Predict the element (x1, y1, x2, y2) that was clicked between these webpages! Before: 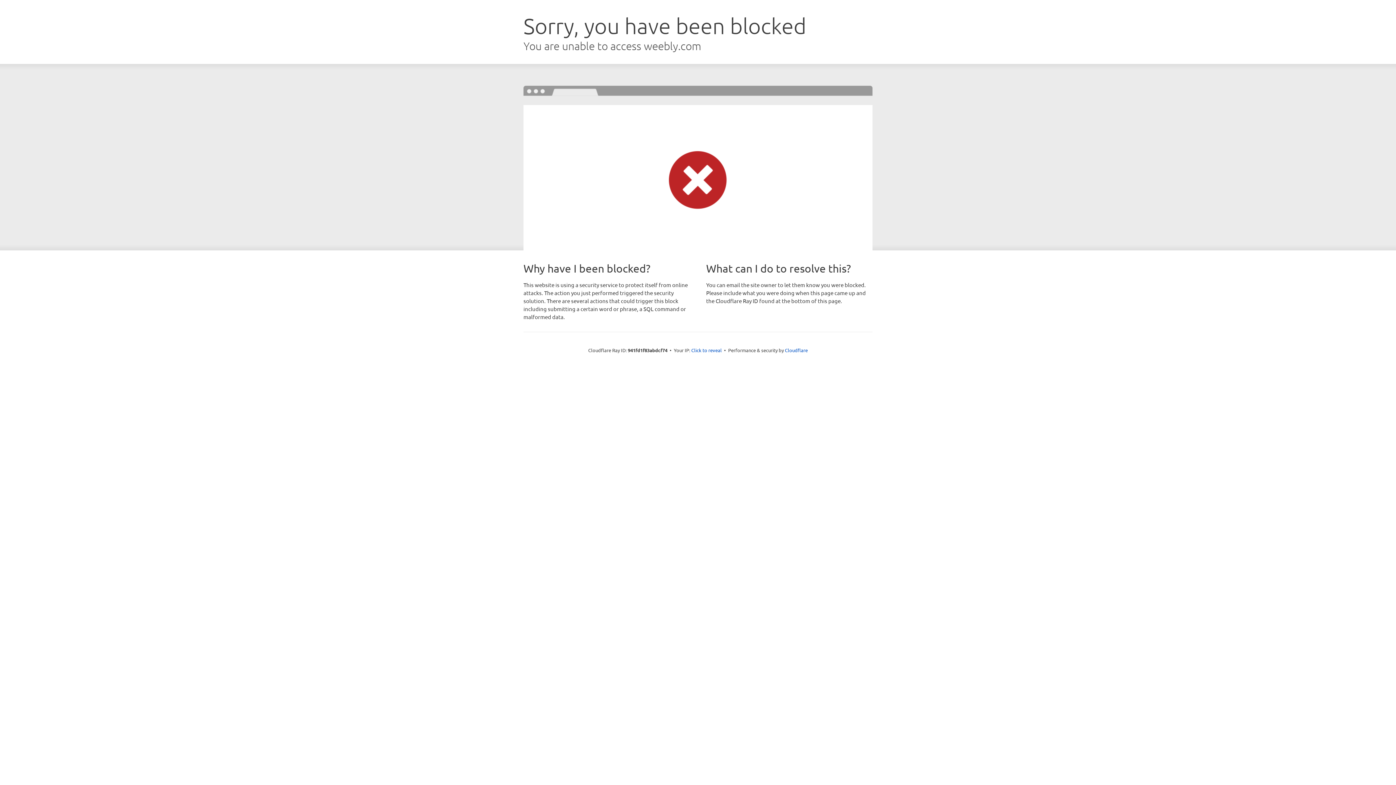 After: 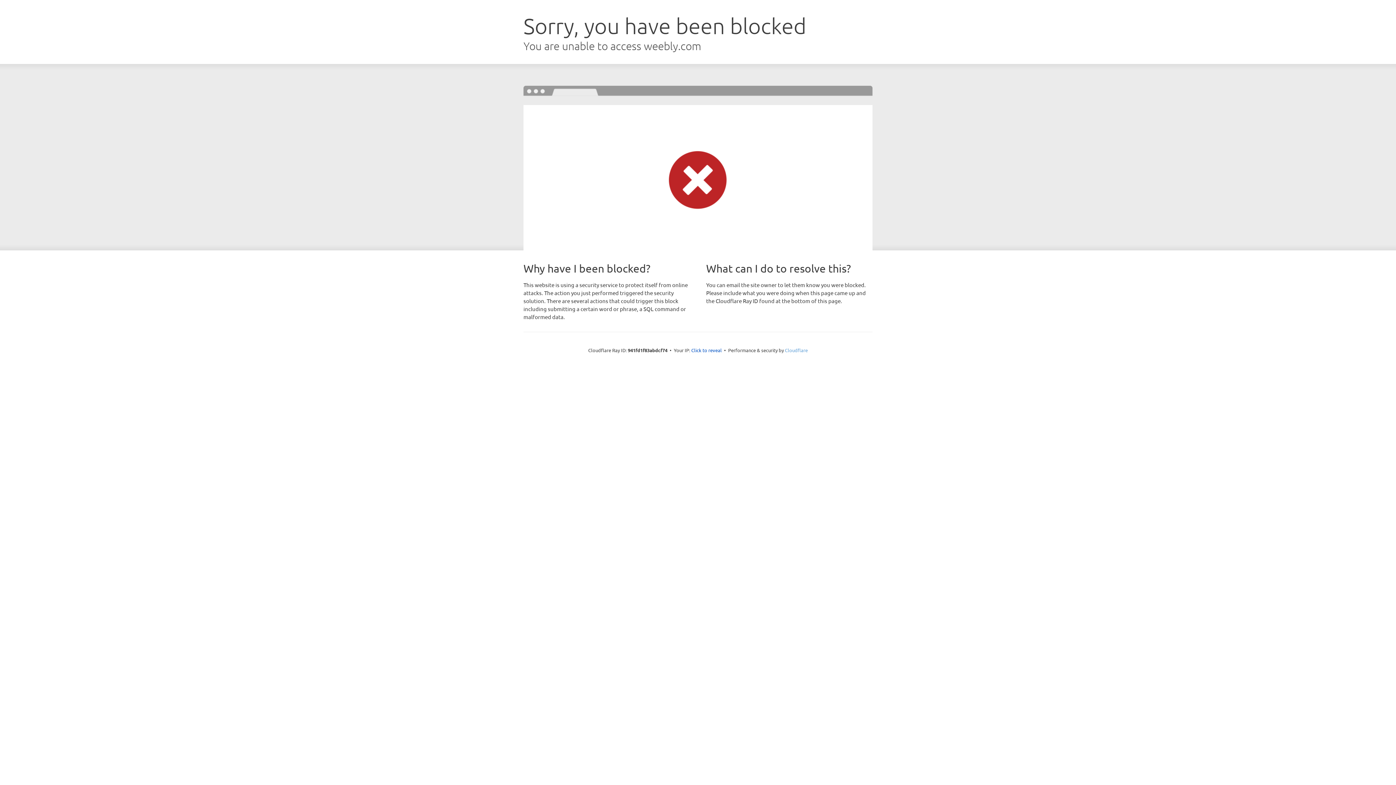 Action: bbox: (785, 347, 808, 353) label: Cloudflare